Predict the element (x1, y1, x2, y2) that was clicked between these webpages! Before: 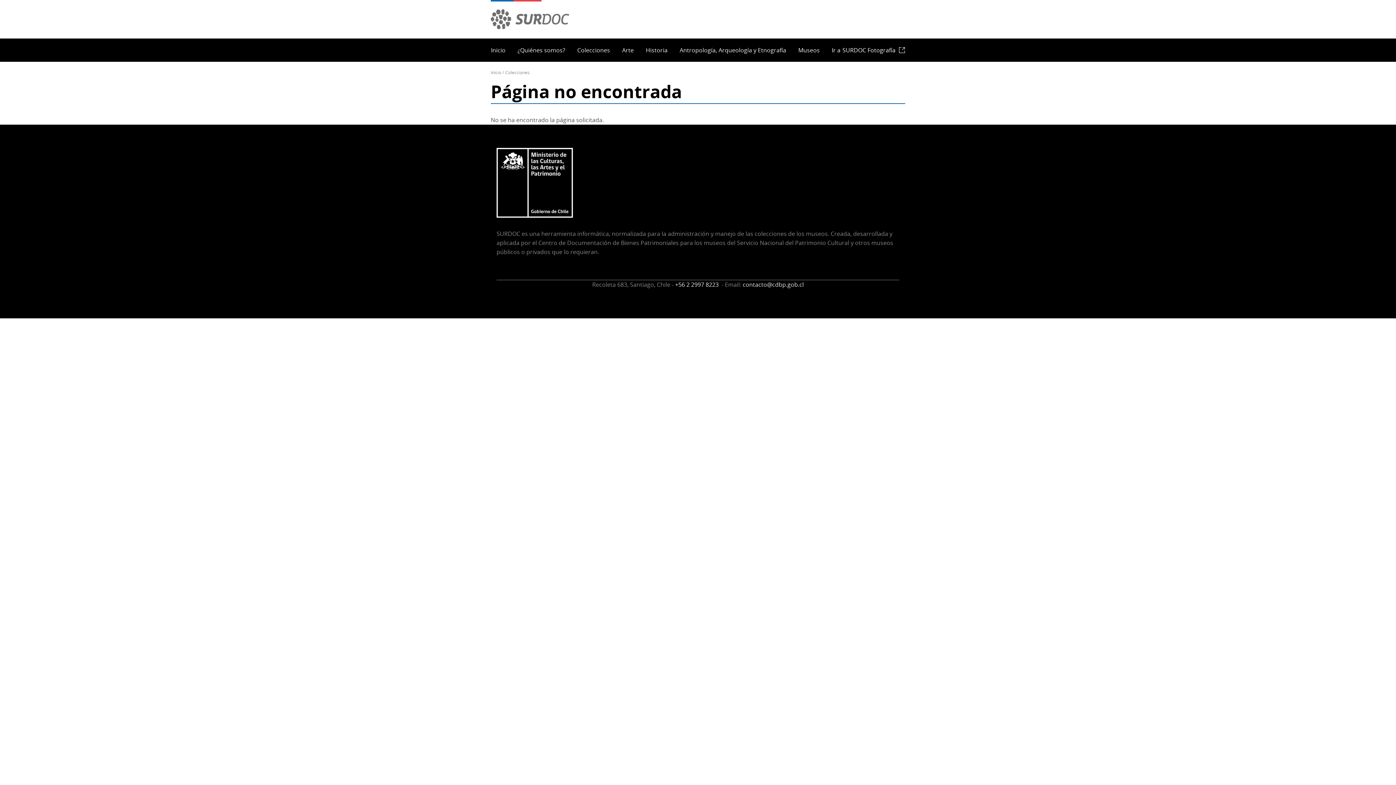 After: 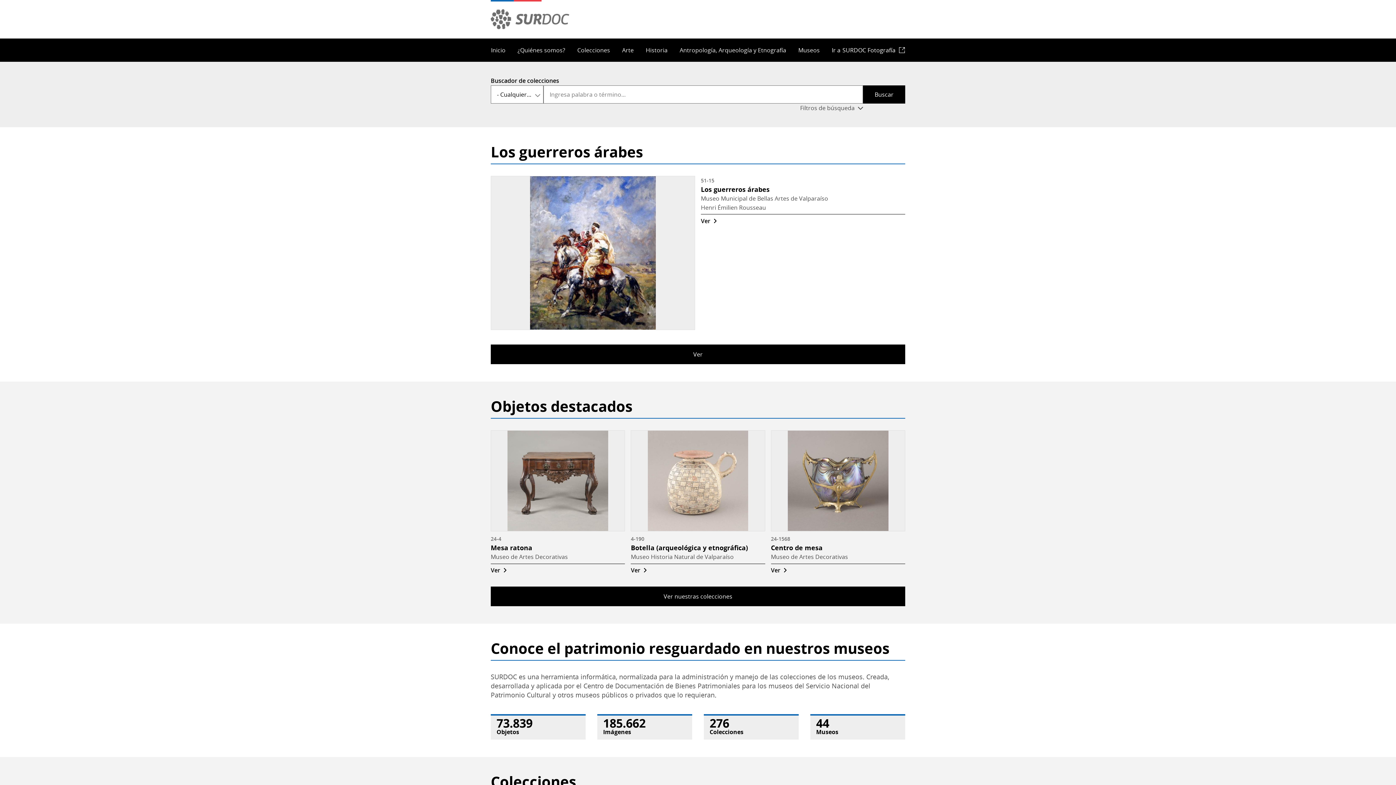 Action: label: Inicio bbox: (490, 69, 501, 75)